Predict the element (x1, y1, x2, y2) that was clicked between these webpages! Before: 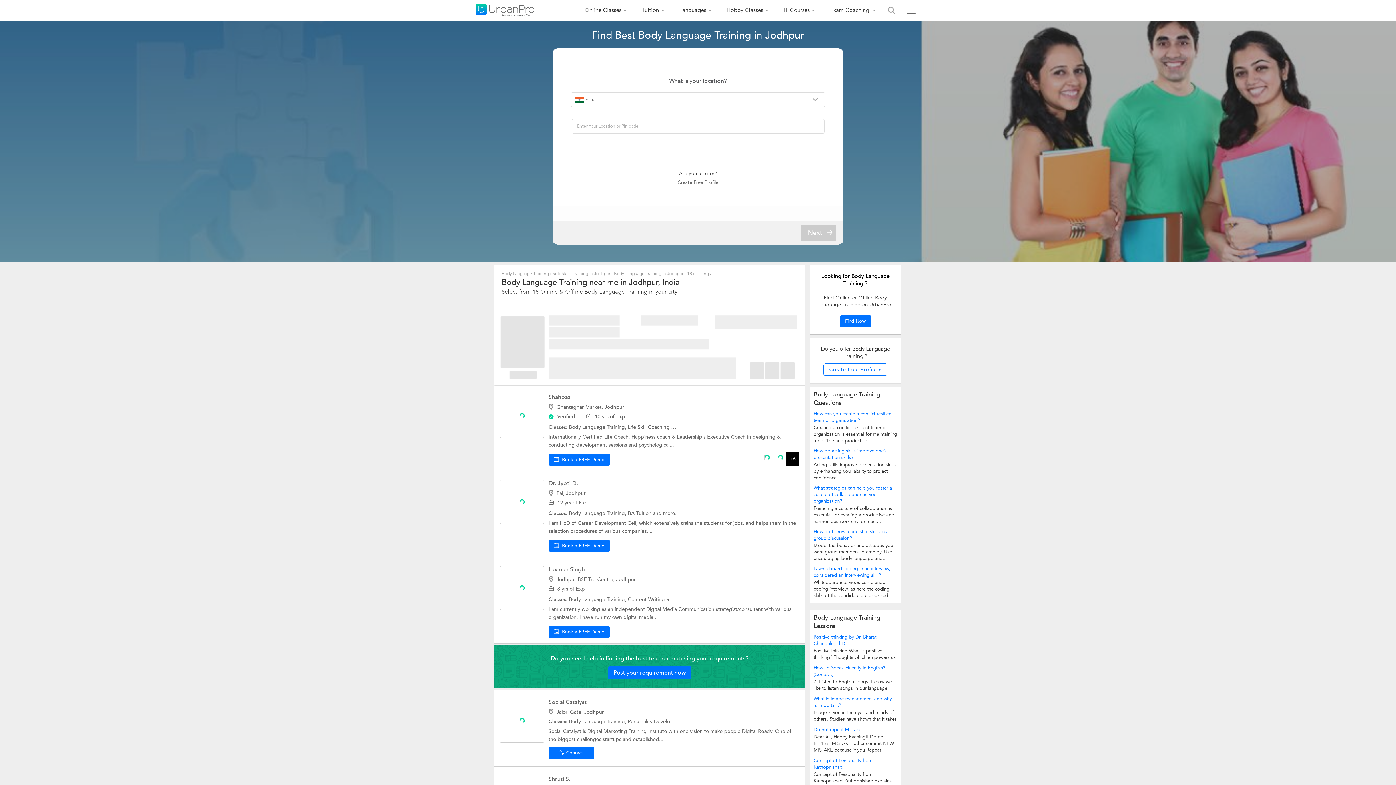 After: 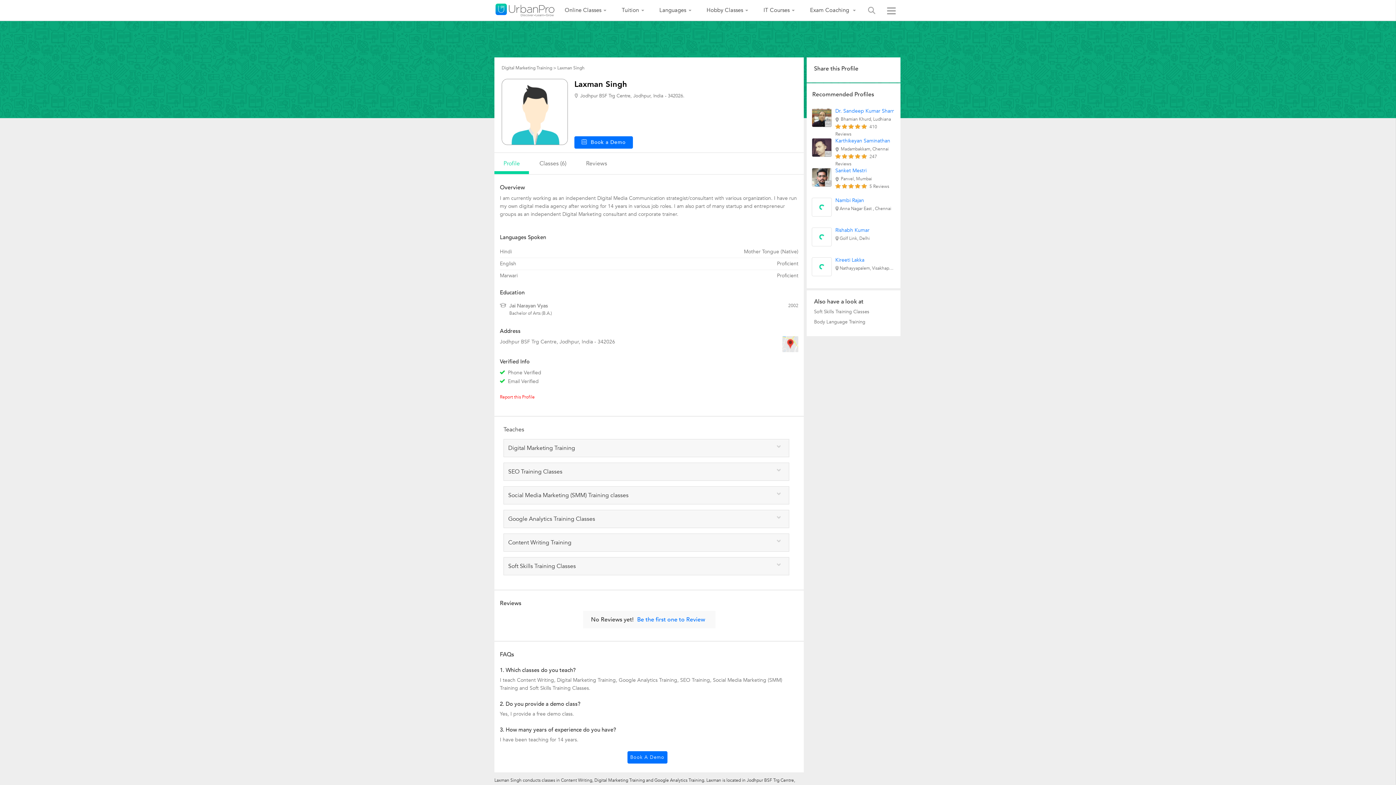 Action: bbox: (500, 566, 544, 610)